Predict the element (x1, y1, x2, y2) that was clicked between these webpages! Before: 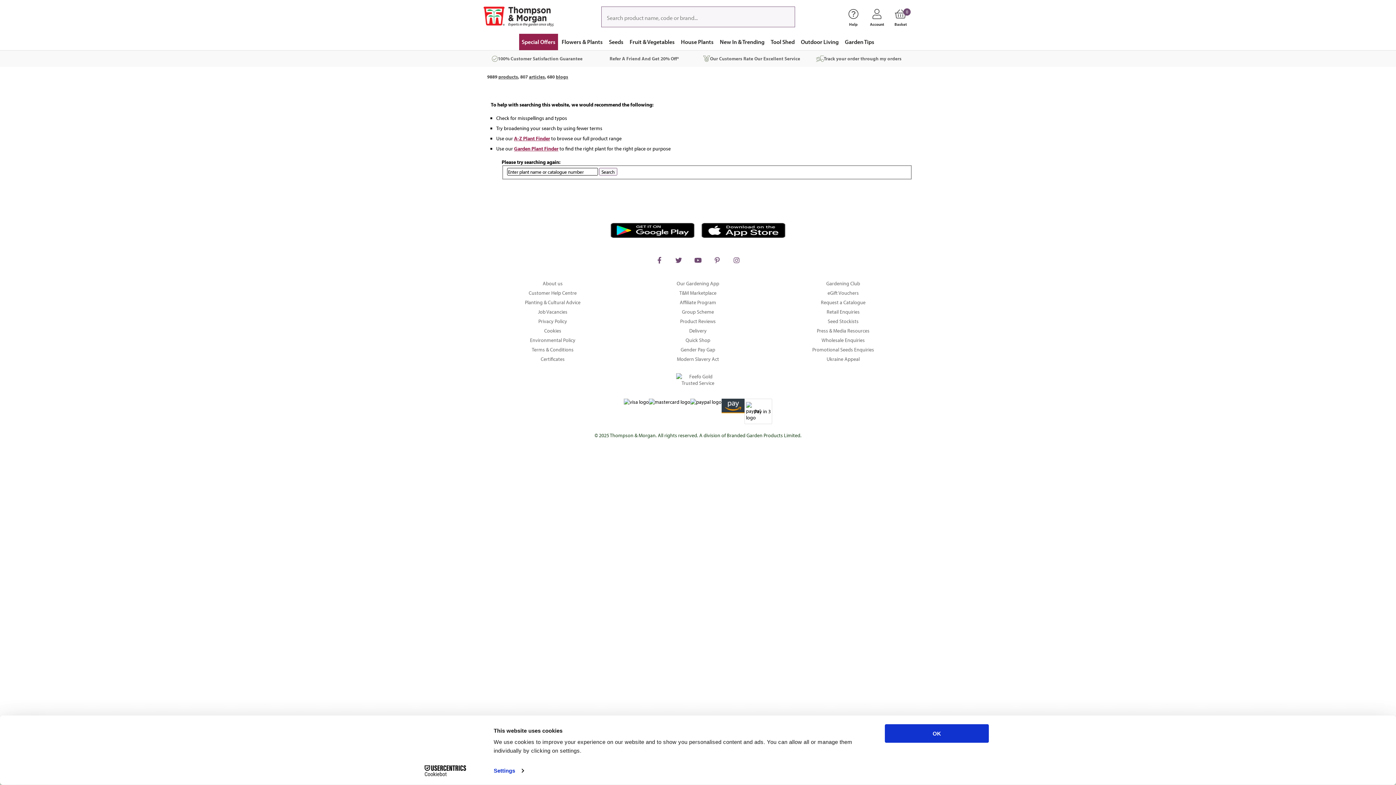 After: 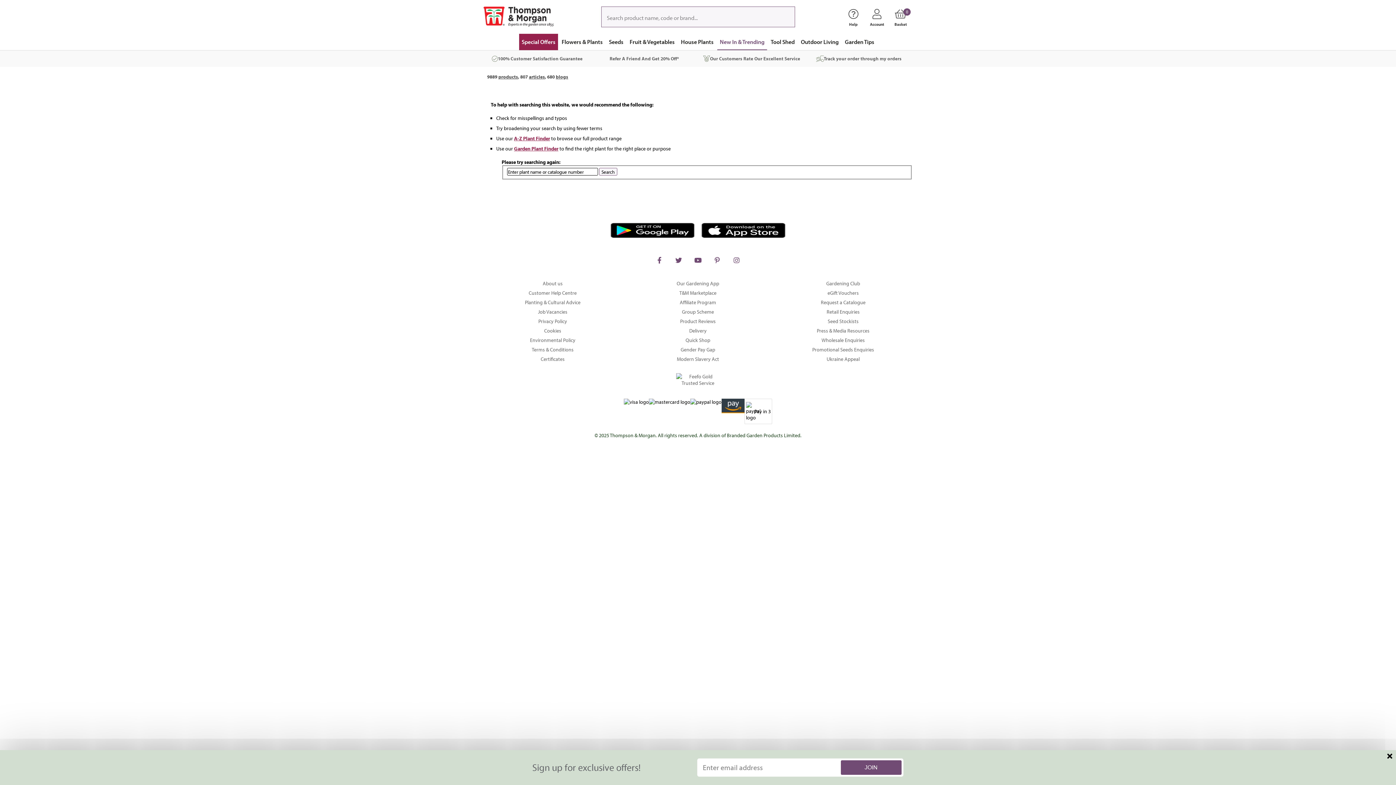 Action: label: New In & Trending bbox: (717, 33, 767, 50)